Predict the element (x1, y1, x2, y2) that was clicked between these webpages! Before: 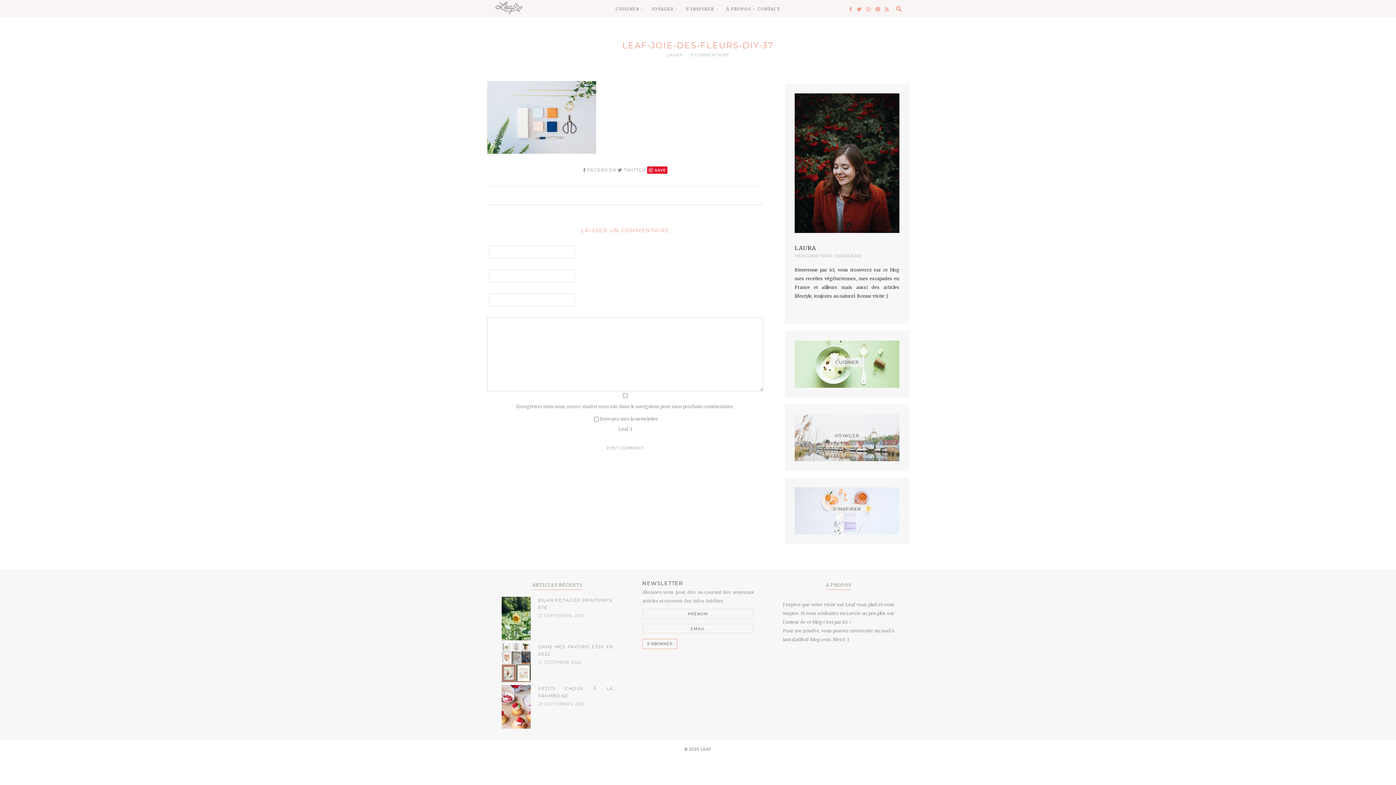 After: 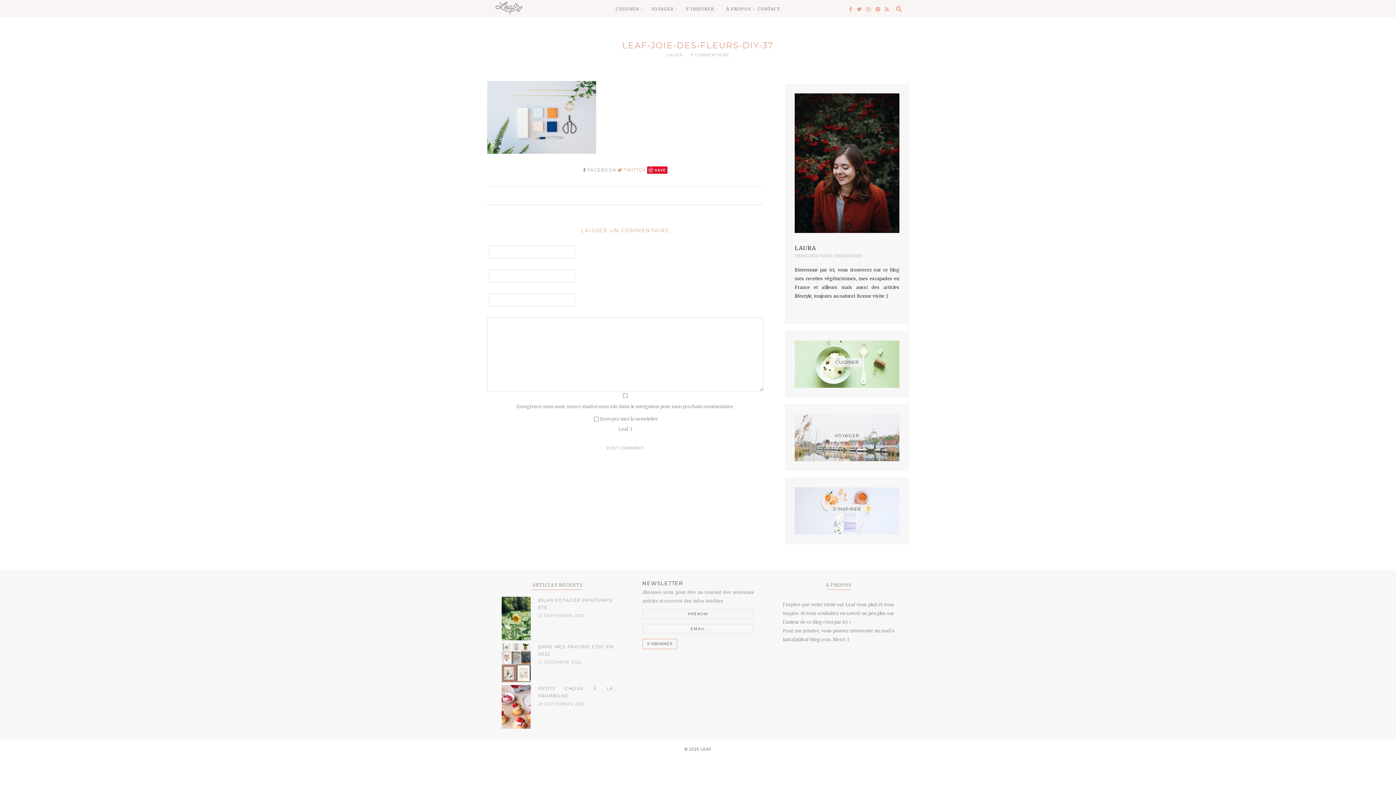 Action: label:  TWITTER bbox: (617, 167, 645, 172)